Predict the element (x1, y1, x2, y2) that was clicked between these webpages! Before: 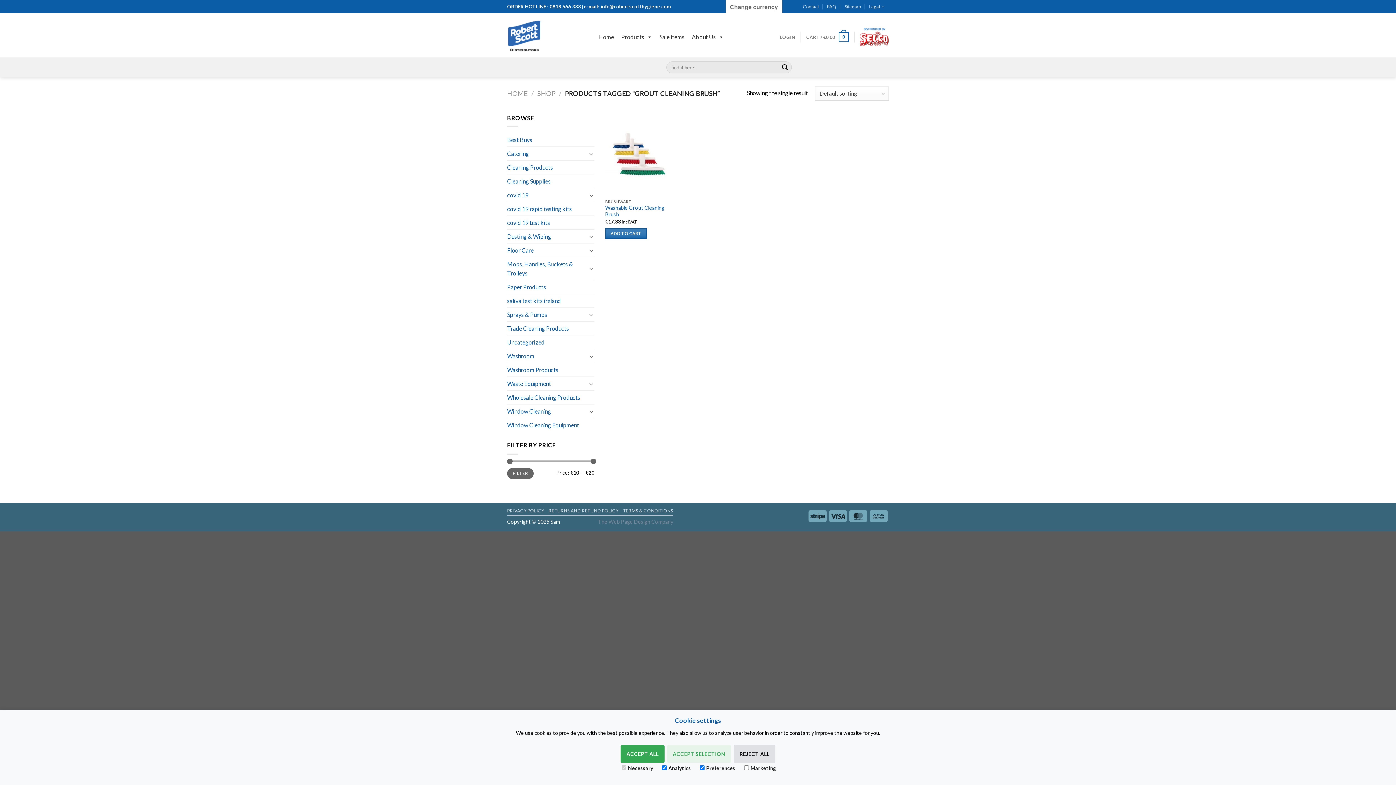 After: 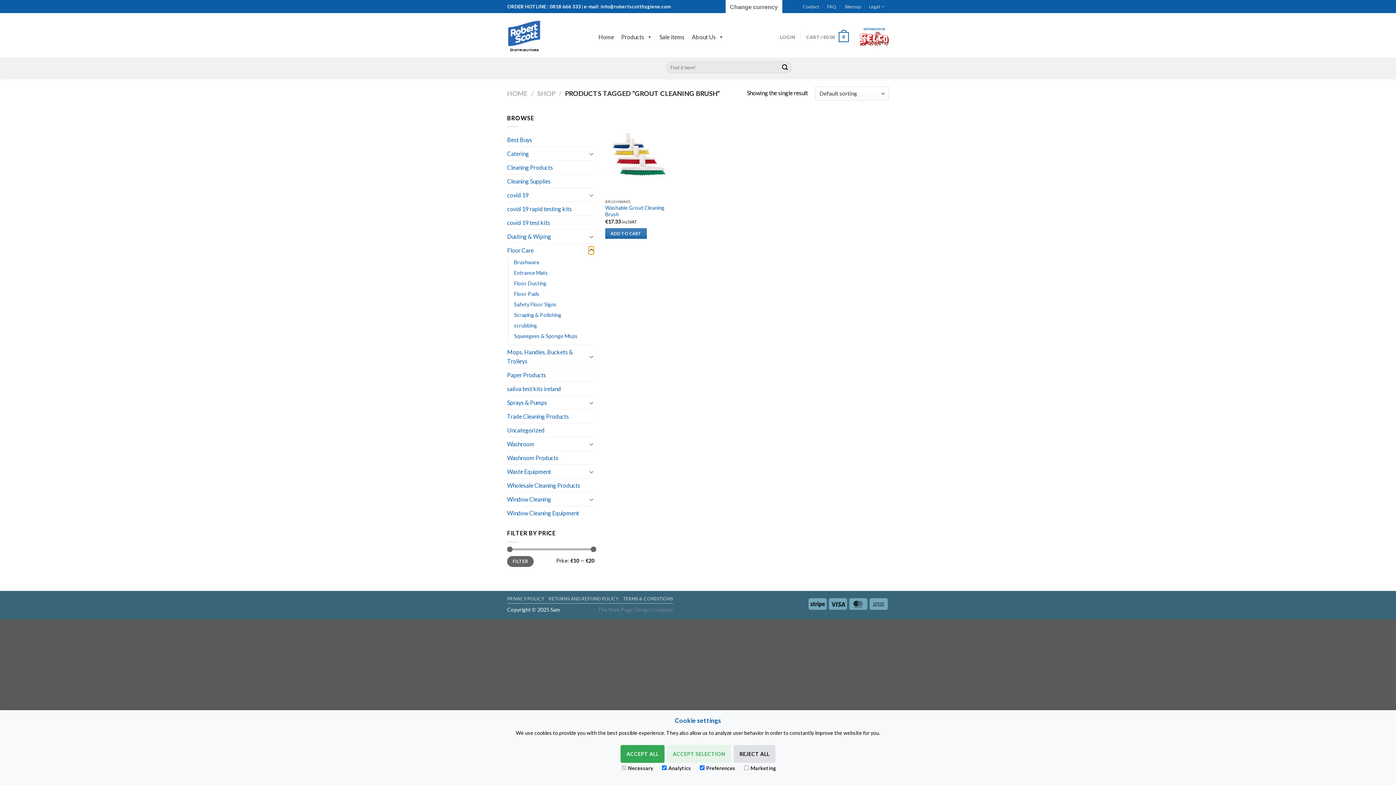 Action: bbox: (588, 246, 594, 254) label: Toggle